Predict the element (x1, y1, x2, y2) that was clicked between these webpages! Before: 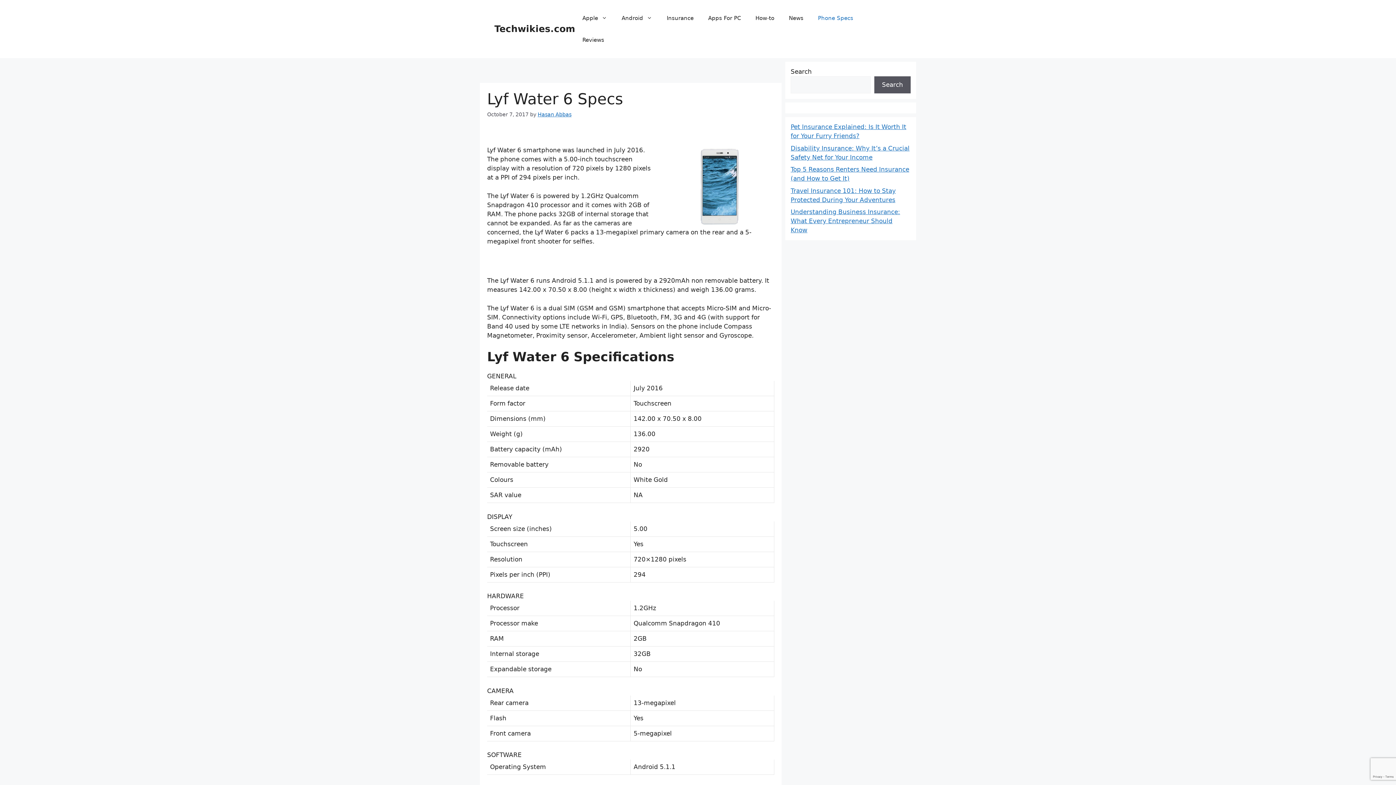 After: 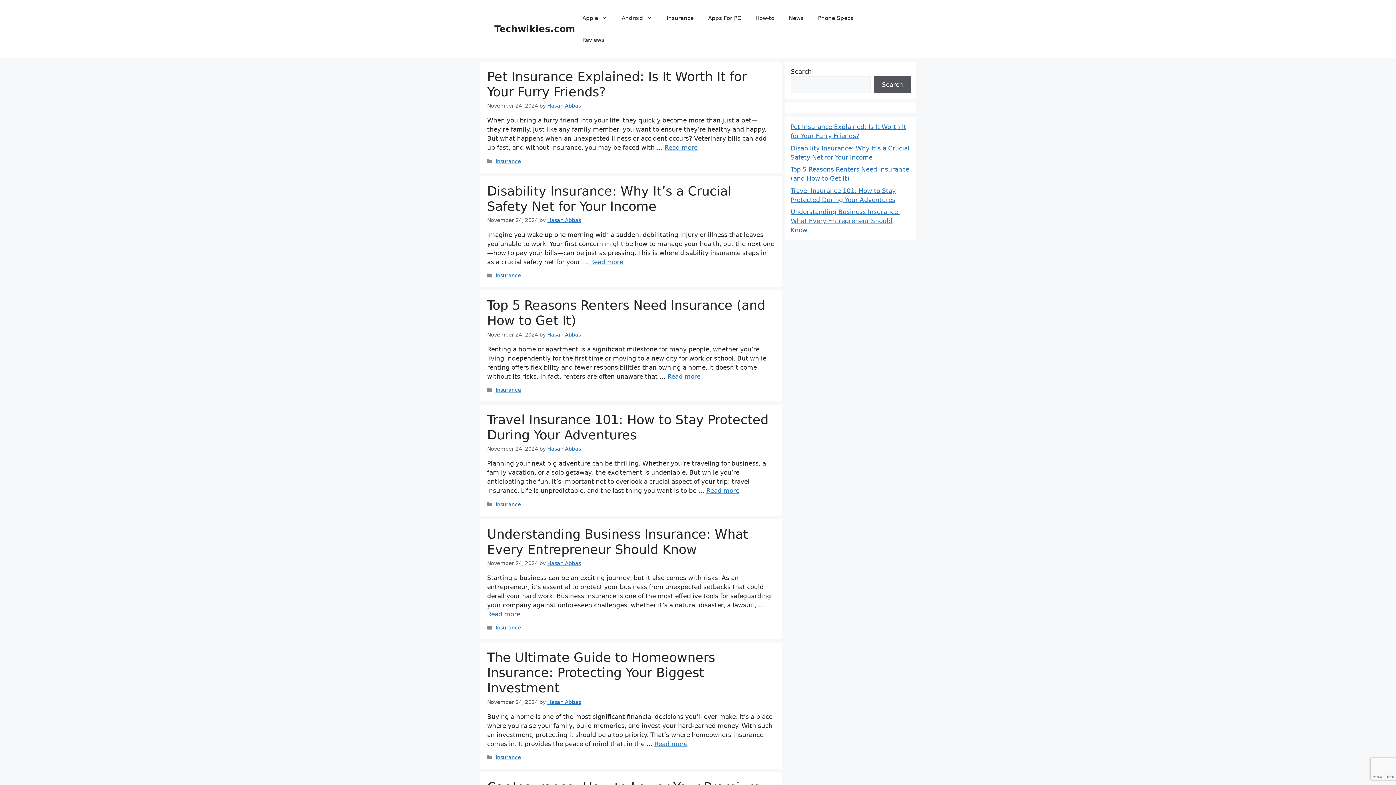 Action: bbox: (494, 23, 575, 34) label: Techwikies.com